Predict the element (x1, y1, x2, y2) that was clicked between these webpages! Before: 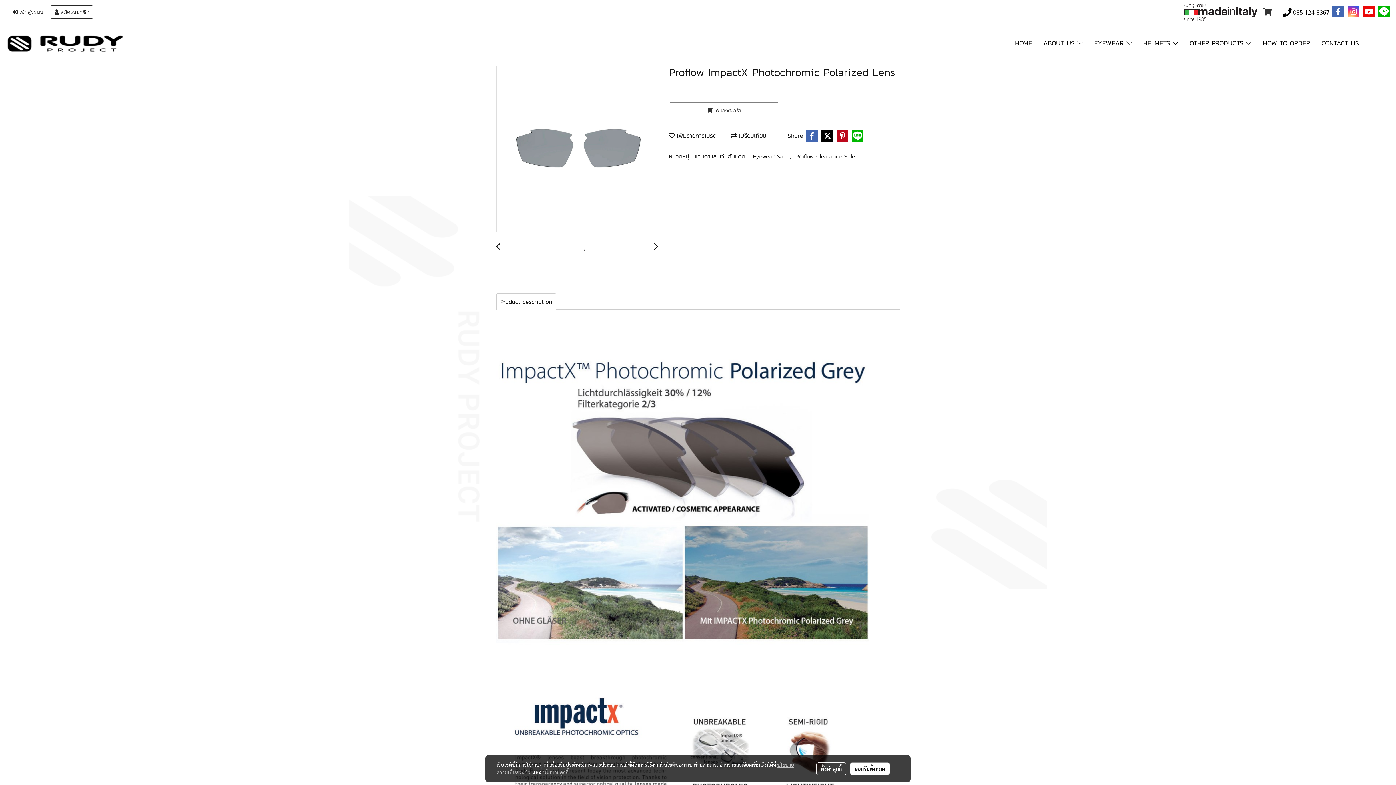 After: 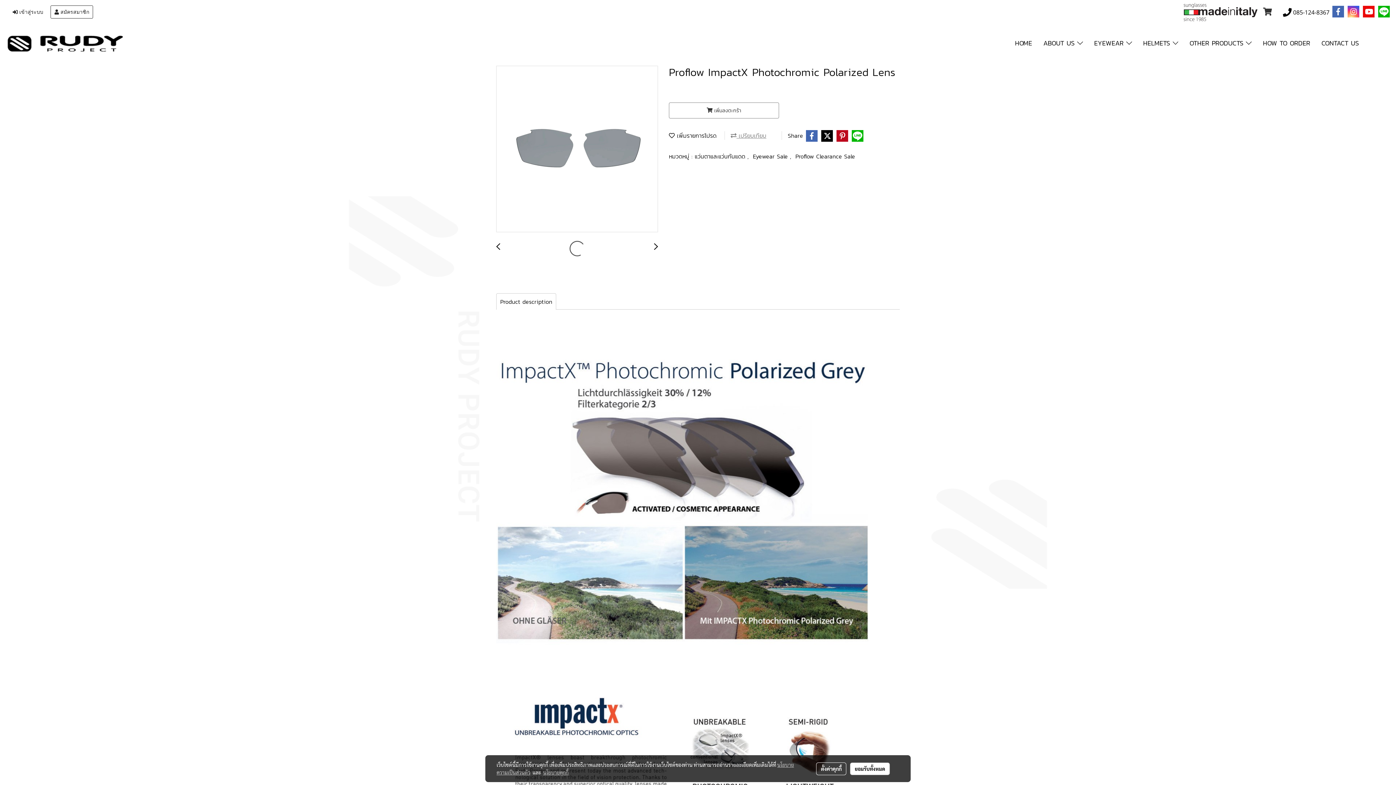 Action: label:  เปรียบเทียบ bbox: (730, 131, 766, 140)